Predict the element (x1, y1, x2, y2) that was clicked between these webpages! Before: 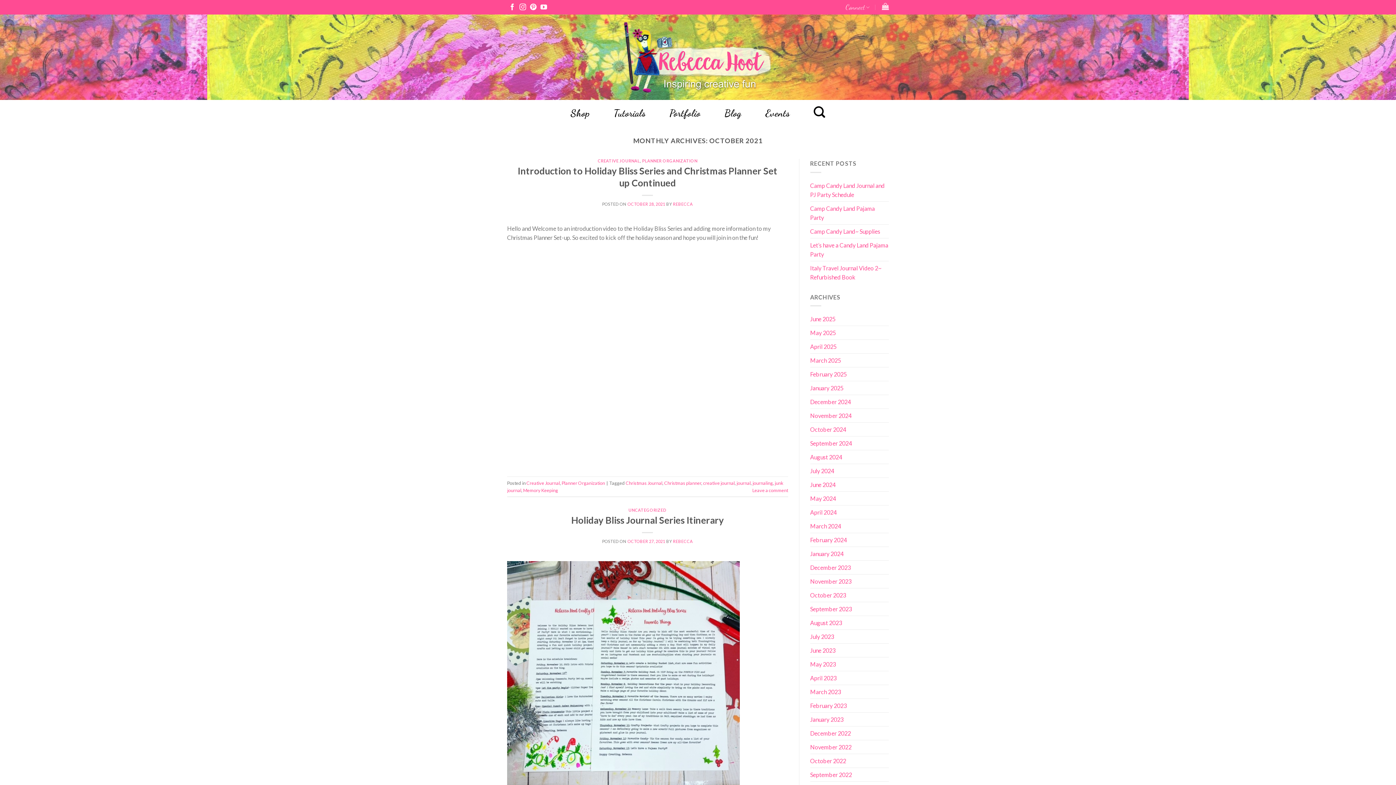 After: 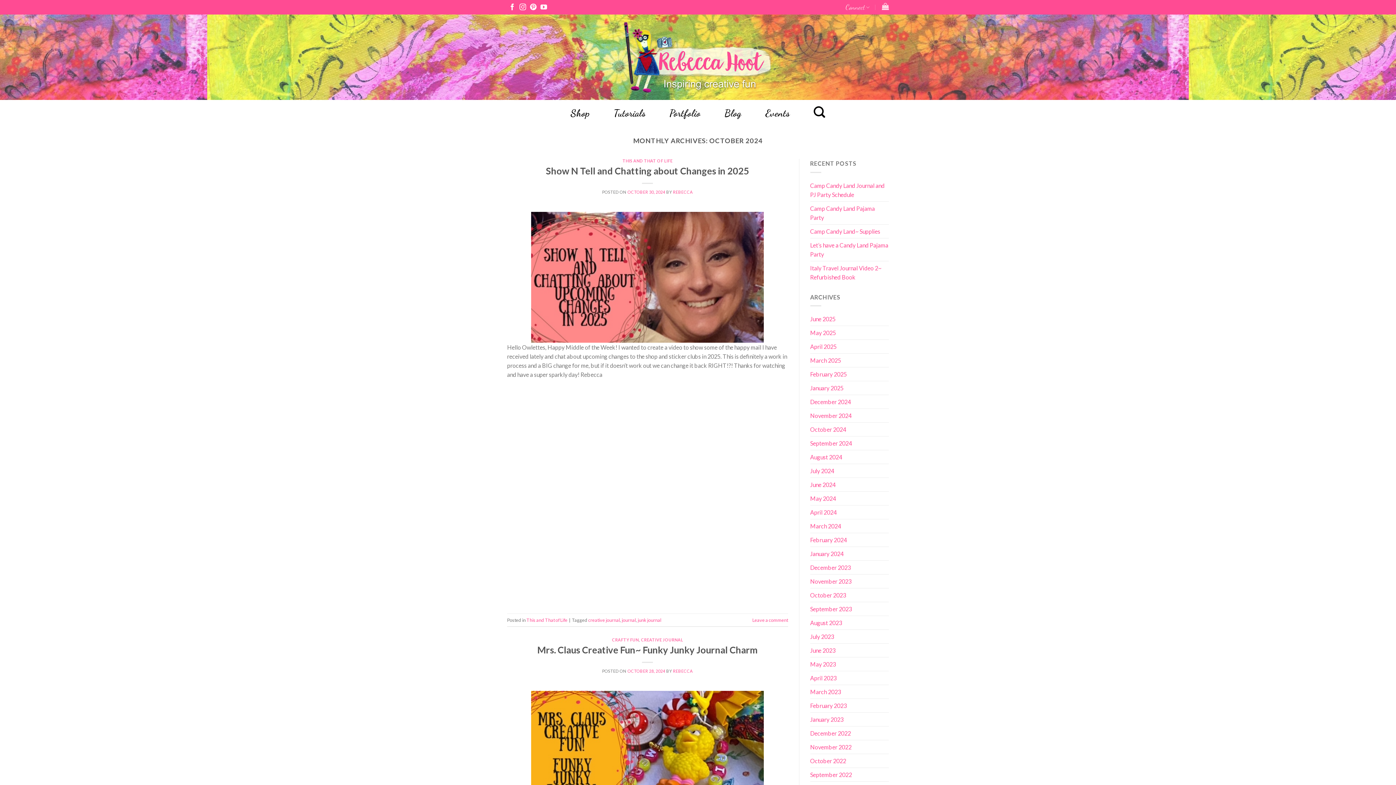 Action: bbox: (810, 423, 846, 436) label: October 2024